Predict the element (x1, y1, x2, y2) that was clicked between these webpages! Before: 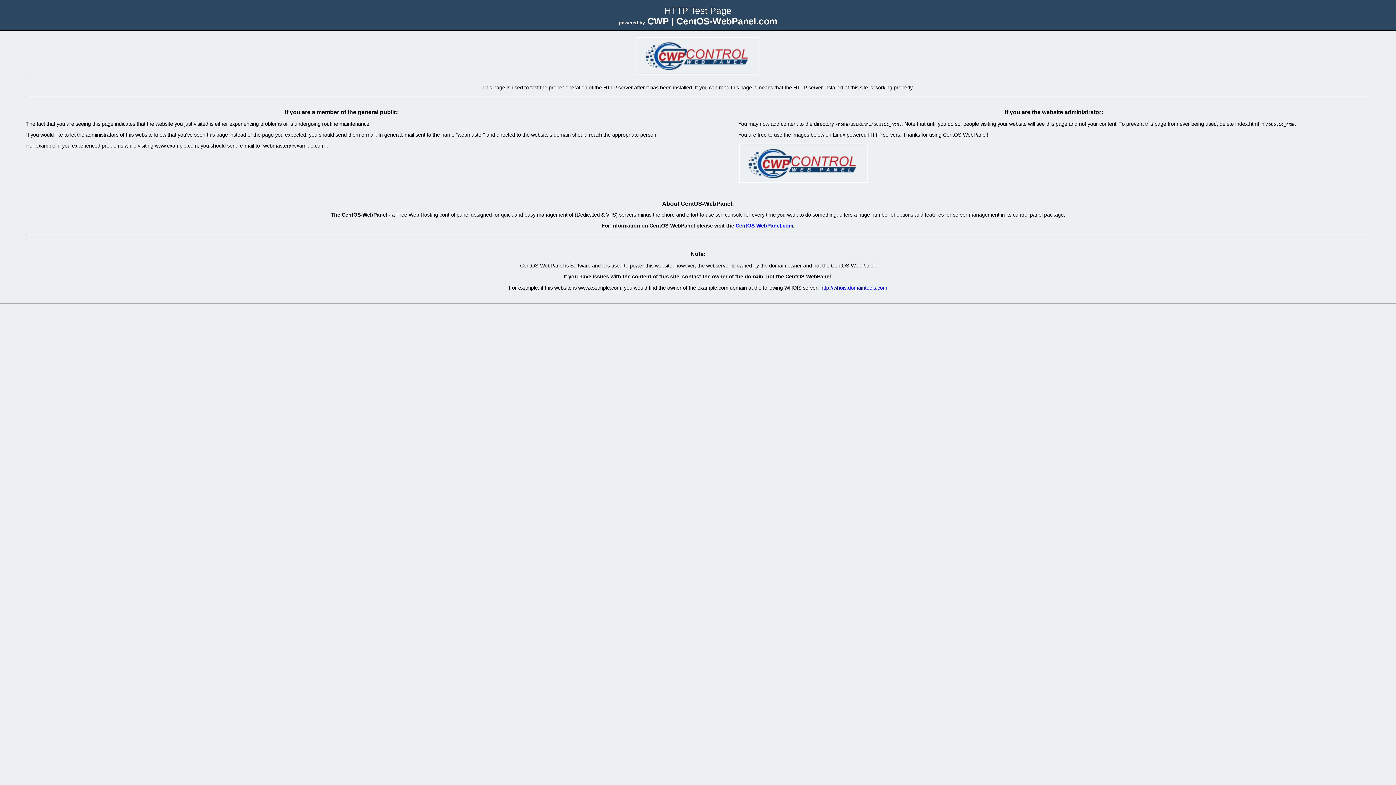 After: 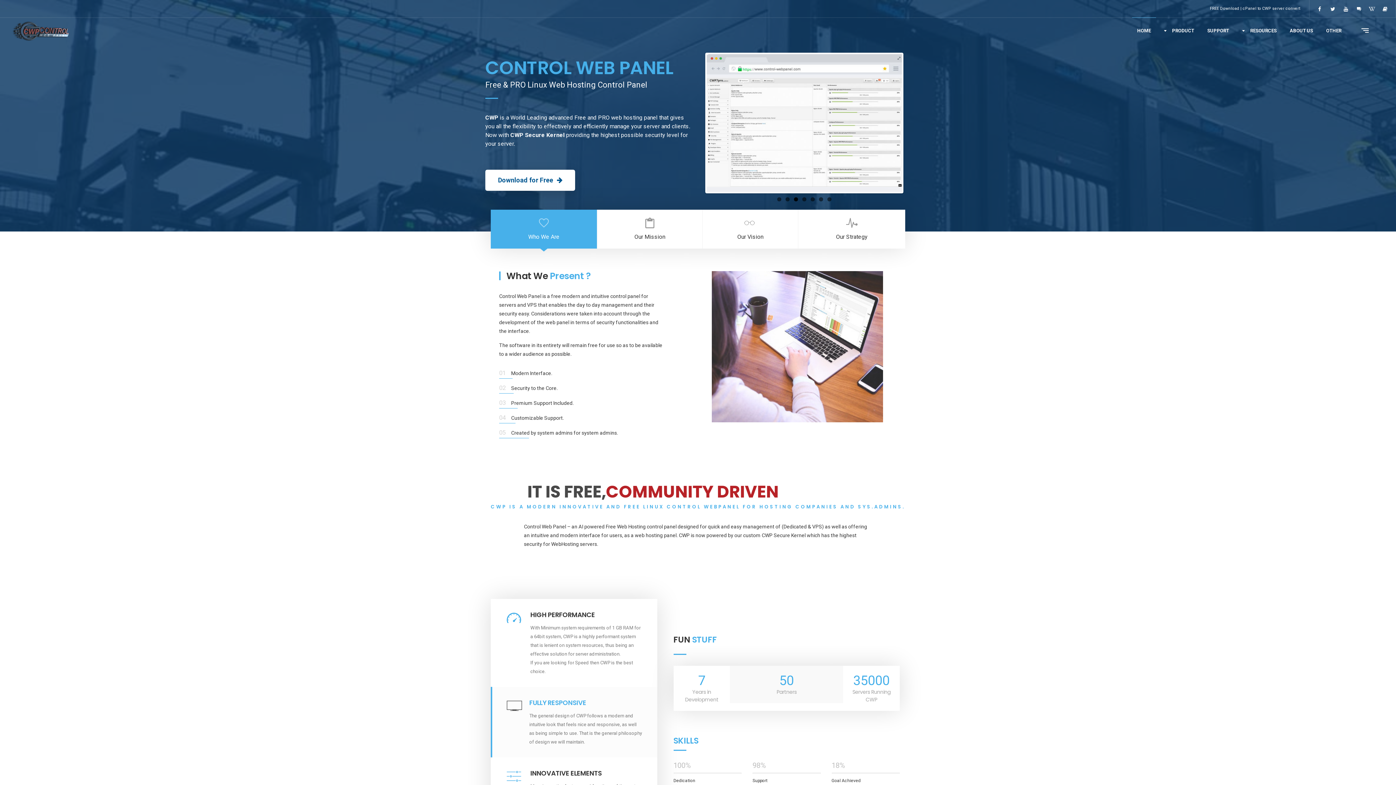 Action: bbox: (735, 222, 793, 228) label: CentOS-WebPanel.com